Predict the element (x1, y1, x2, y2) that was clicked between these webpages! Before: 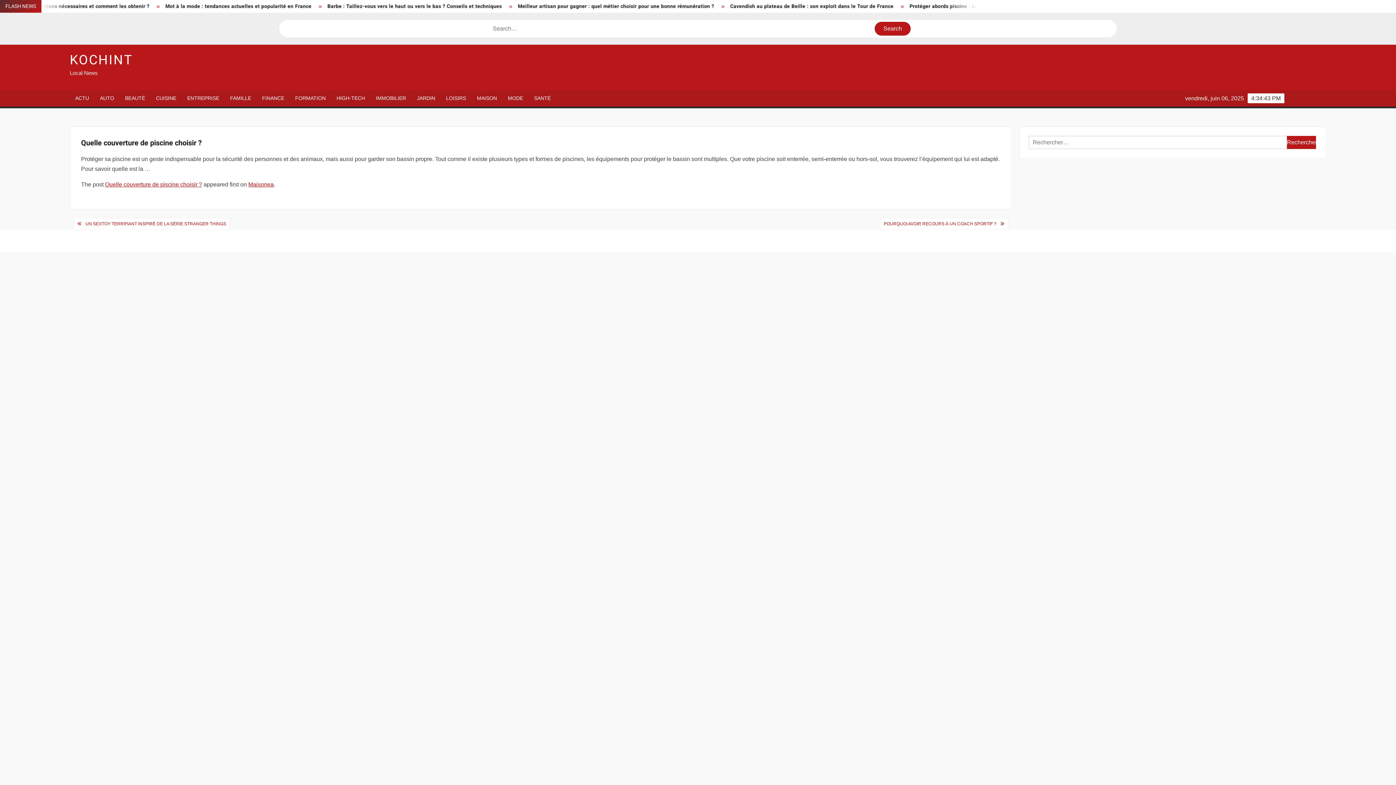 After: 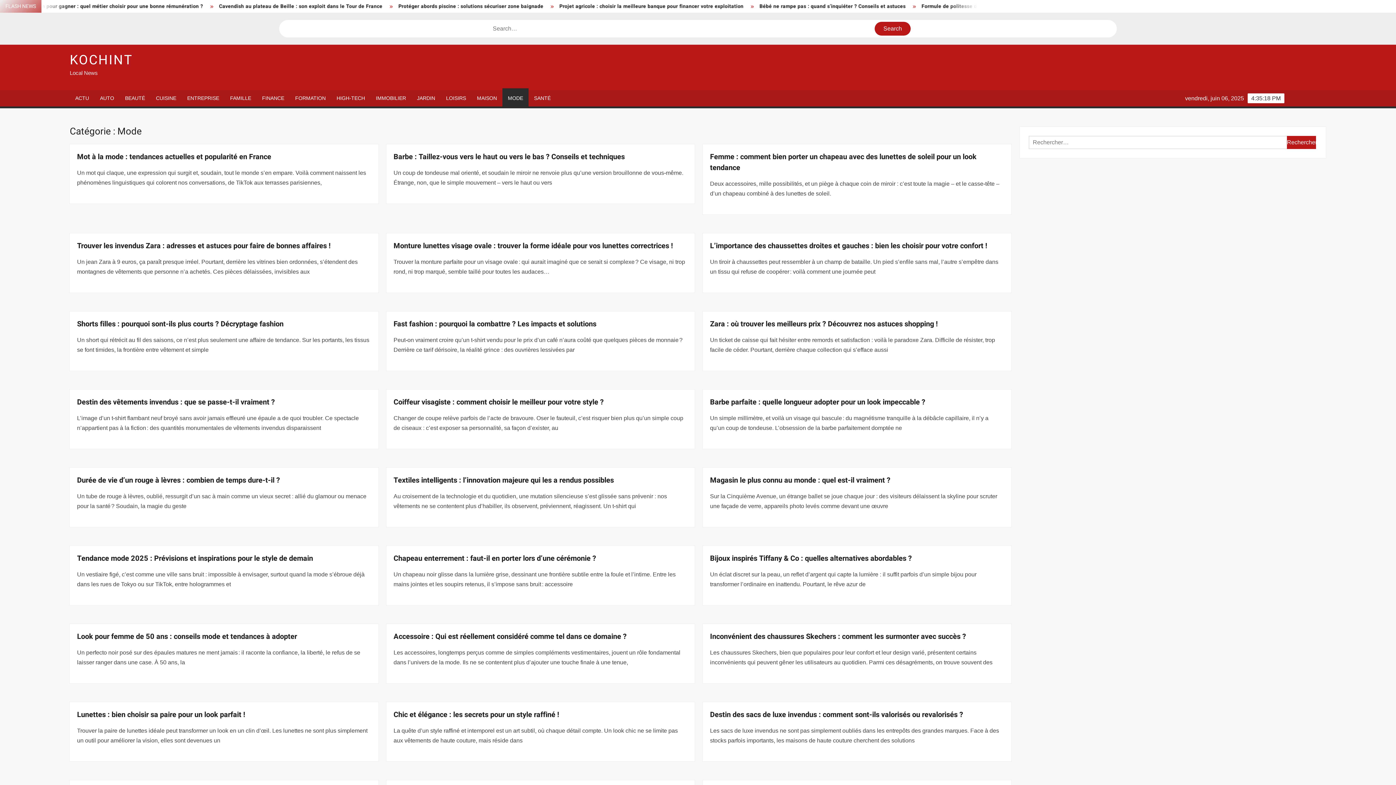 Action: label: MODE bbox: (502, 90, 528, 106)